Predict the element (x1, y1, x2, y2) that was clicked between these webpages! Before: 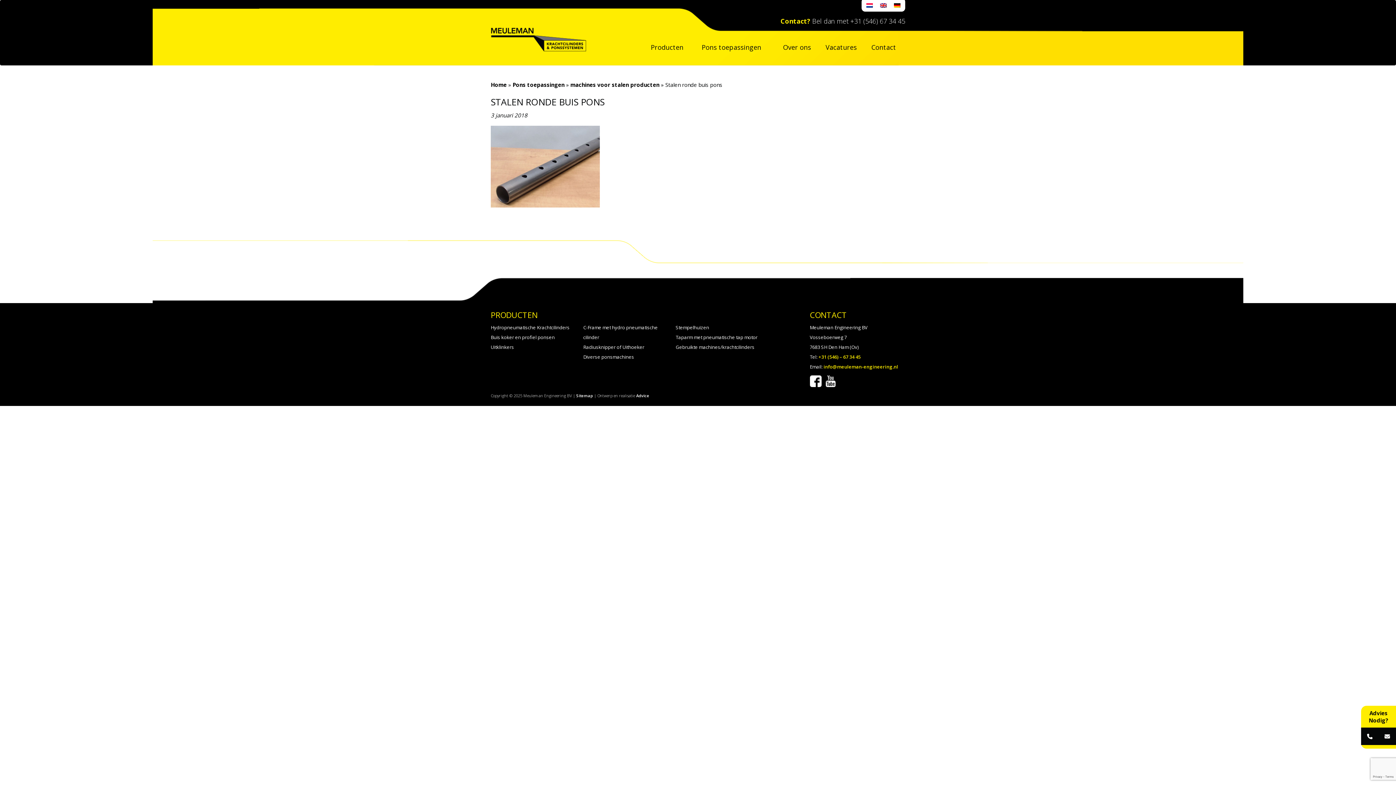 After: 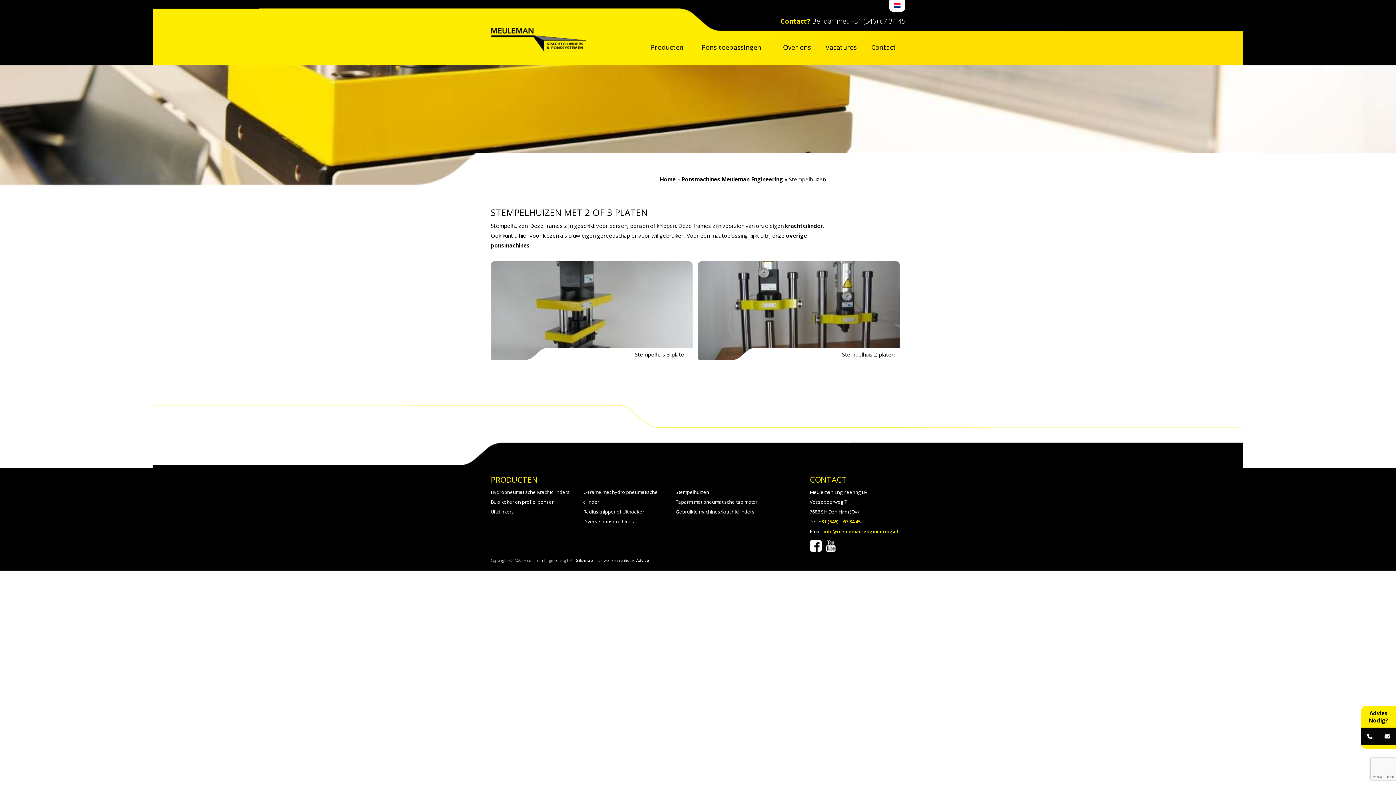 Action: bbox: (675, 324, 709, 330) label: Stempelhuizen